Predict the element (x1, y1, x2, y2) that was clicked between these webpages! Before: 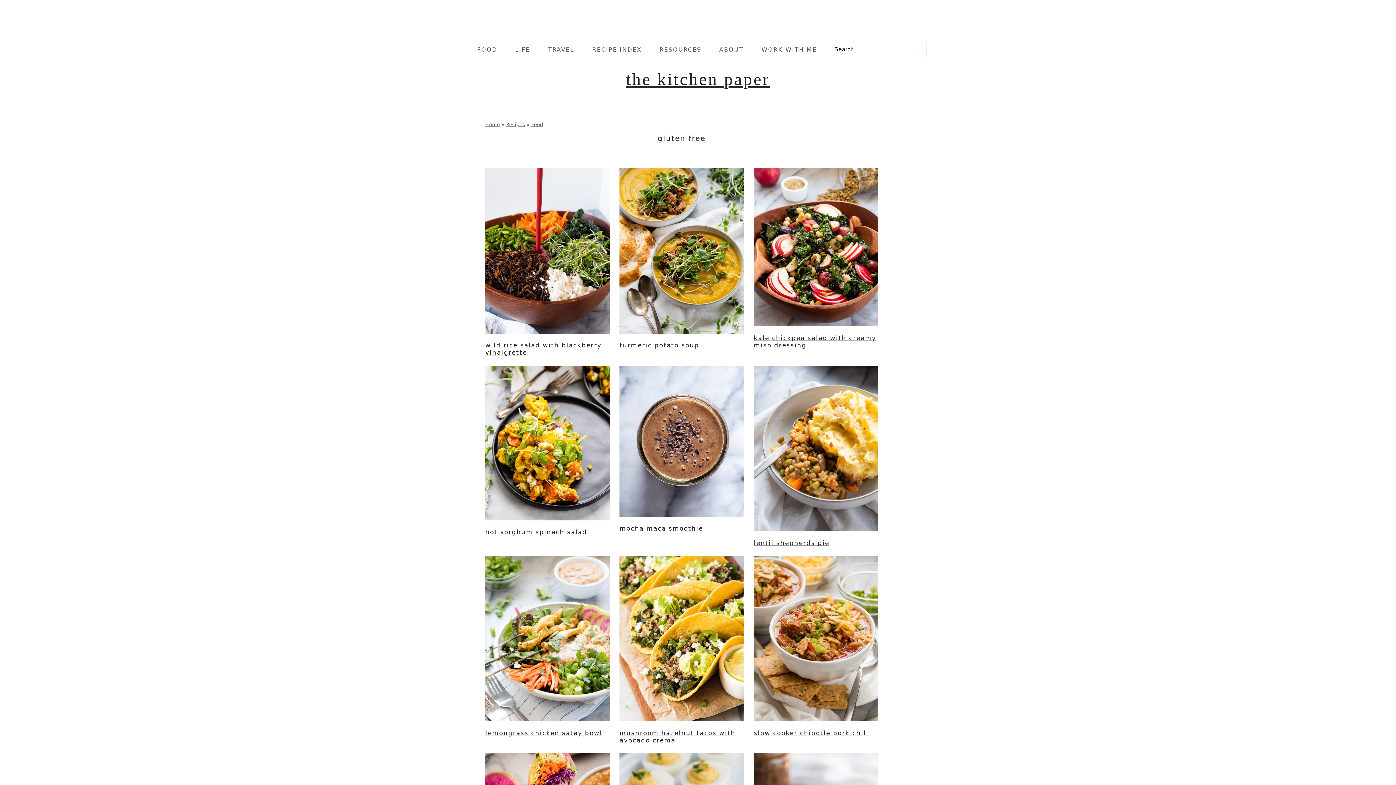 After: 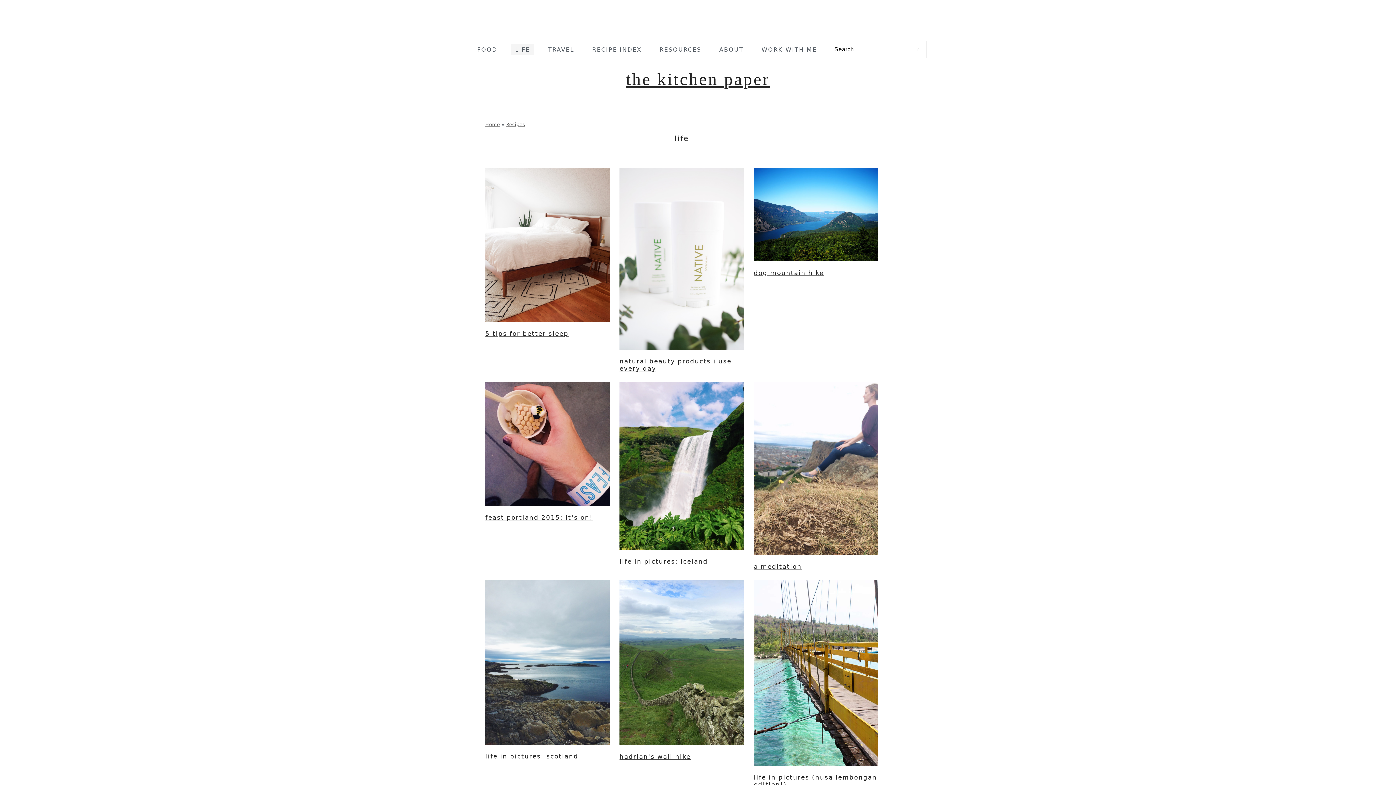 Action: label: LIFE bbox: (511, 44, 534, 55)